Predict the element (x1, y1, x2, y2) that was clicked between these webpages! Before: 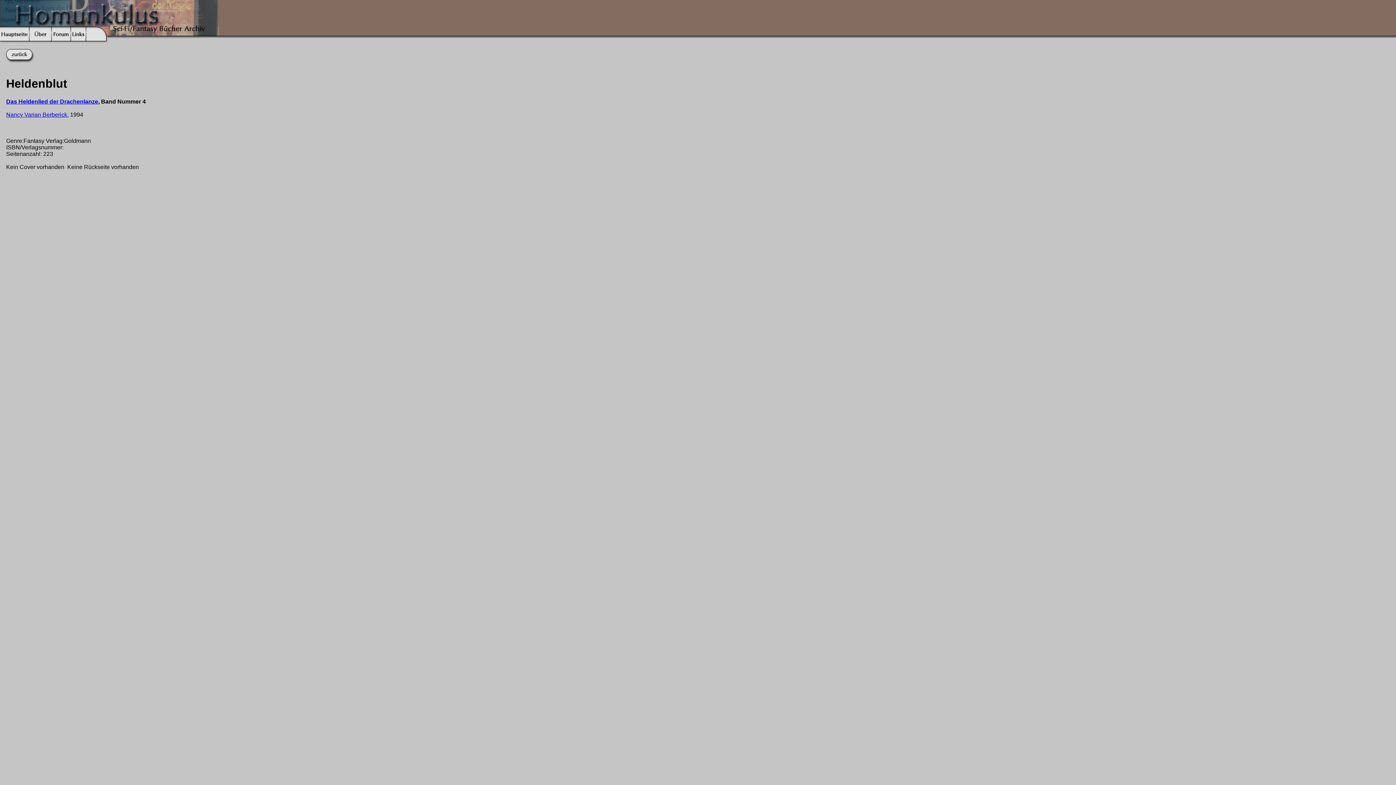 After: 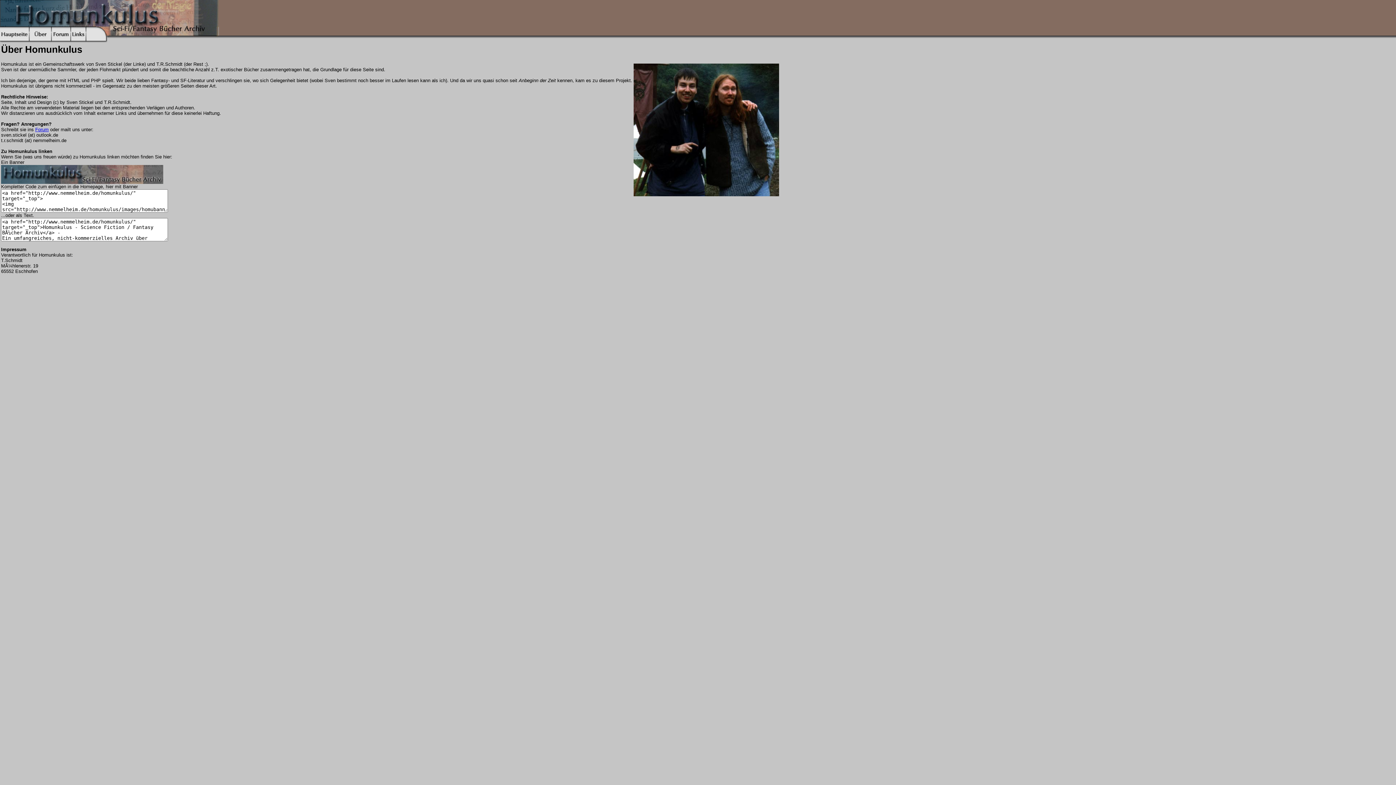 Action: bbox: (29, 35, 50, 41)